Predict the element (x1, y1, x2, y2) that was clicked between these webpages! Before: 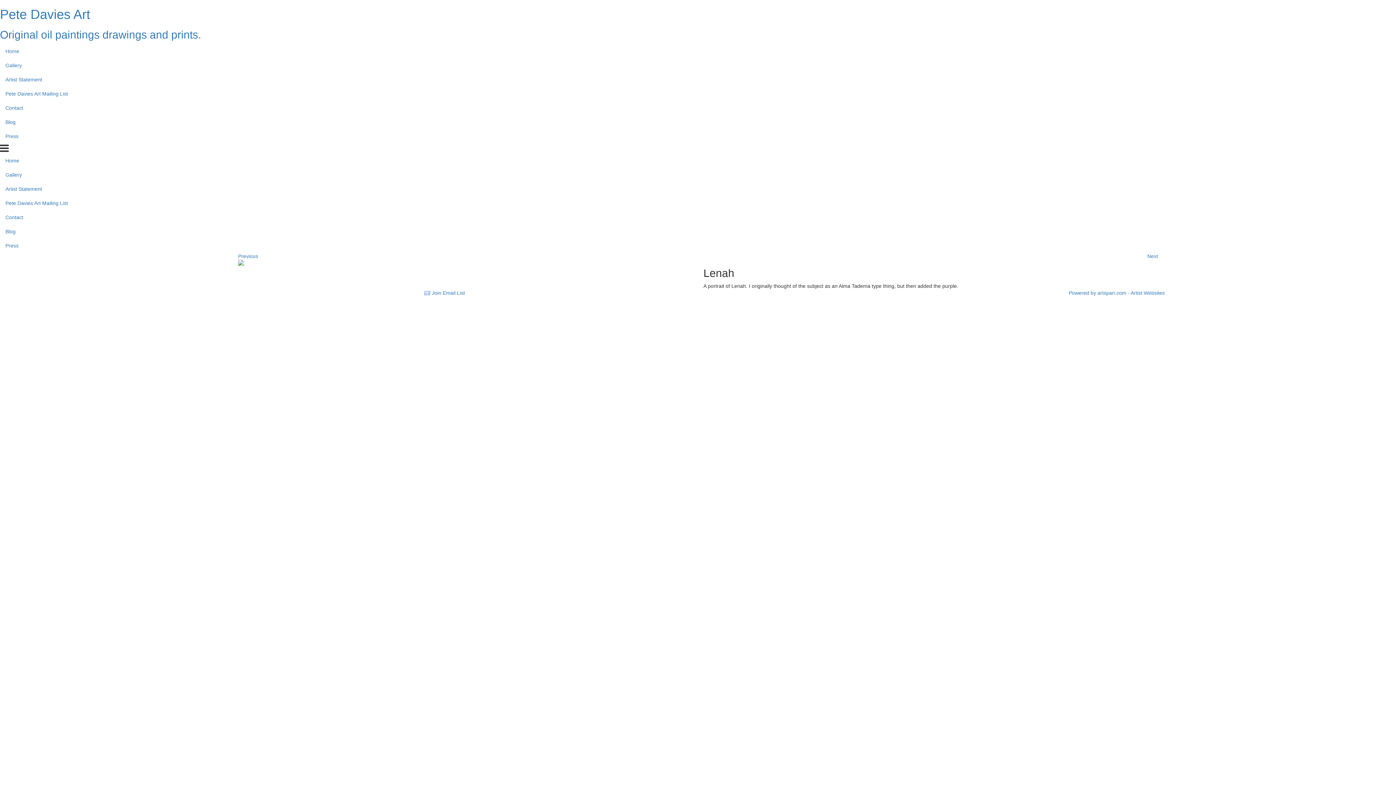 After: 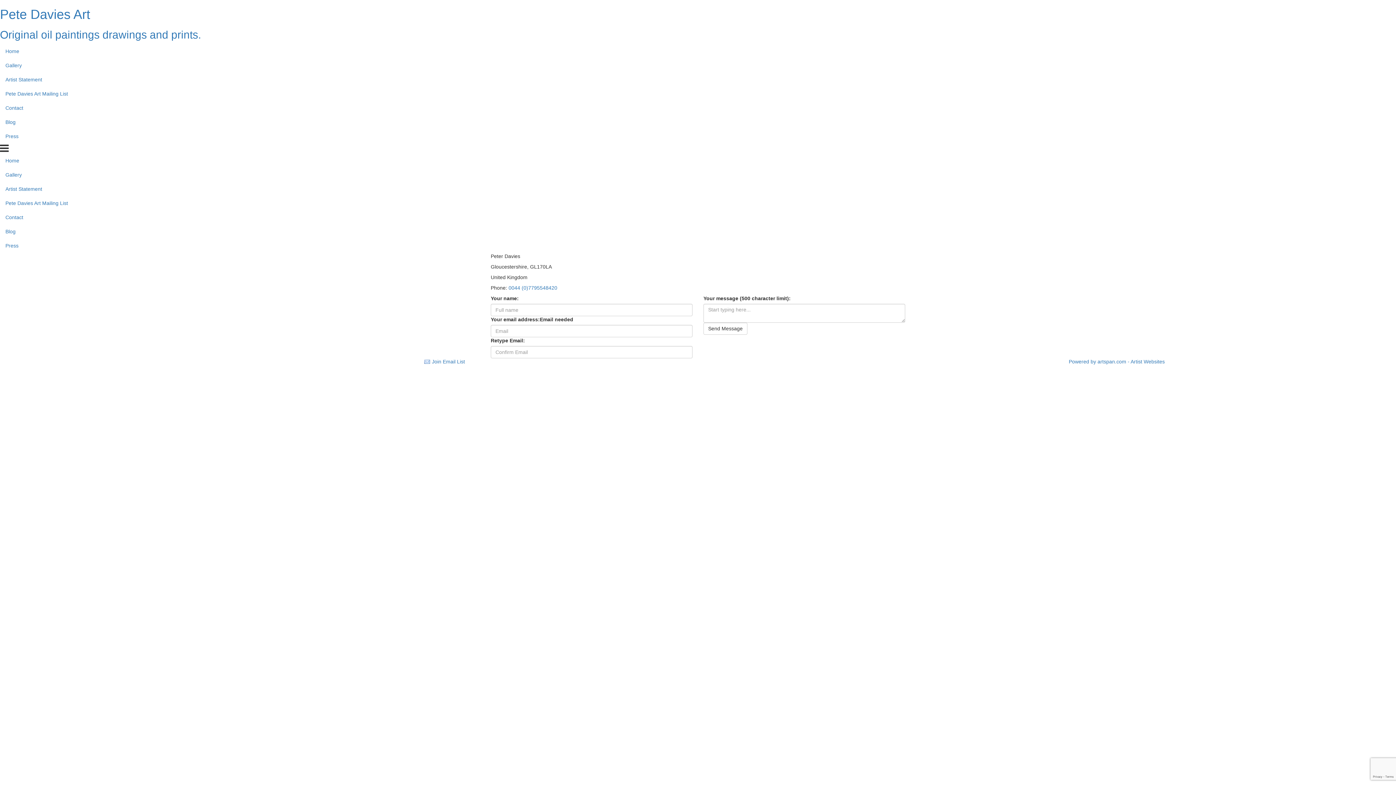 Action: label: Contact bbox: (0, 101, 1396, 115)